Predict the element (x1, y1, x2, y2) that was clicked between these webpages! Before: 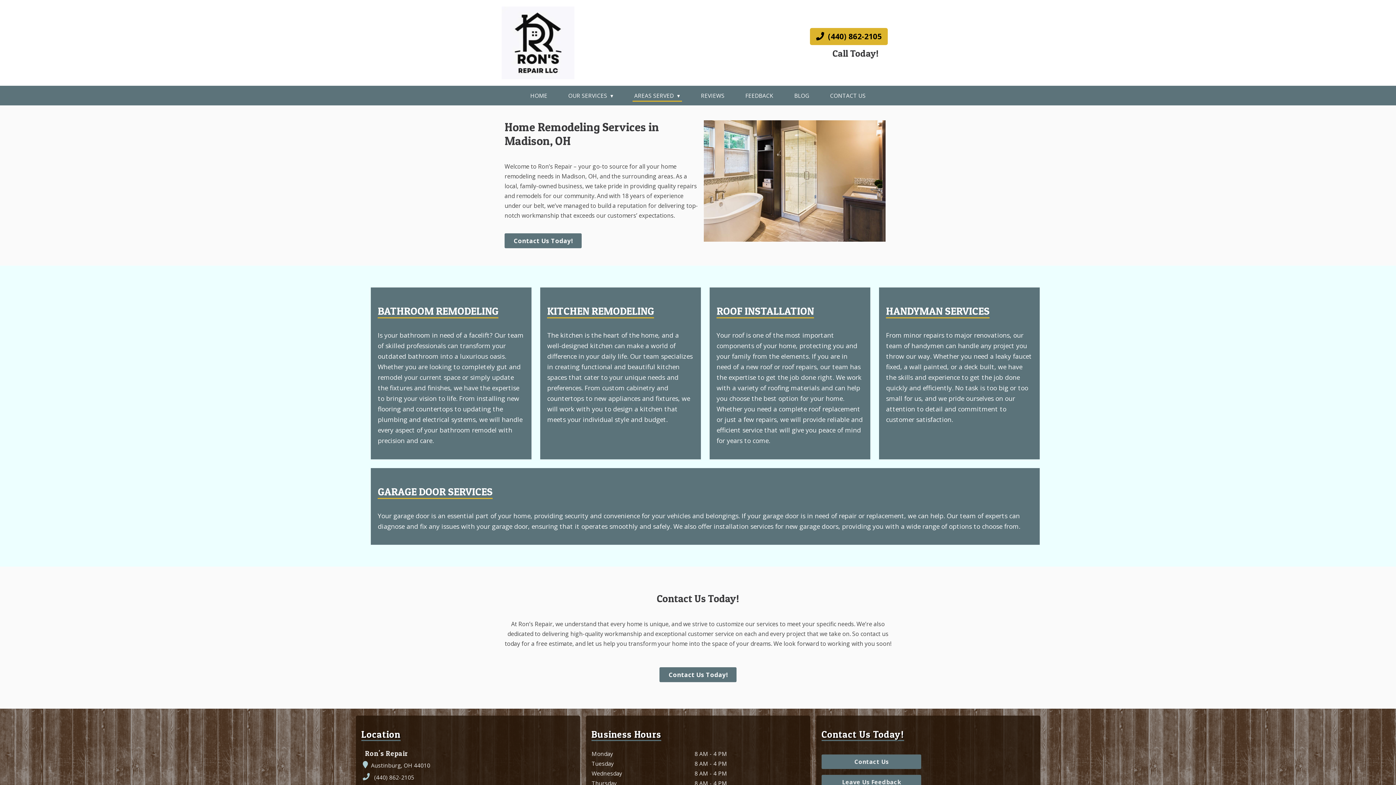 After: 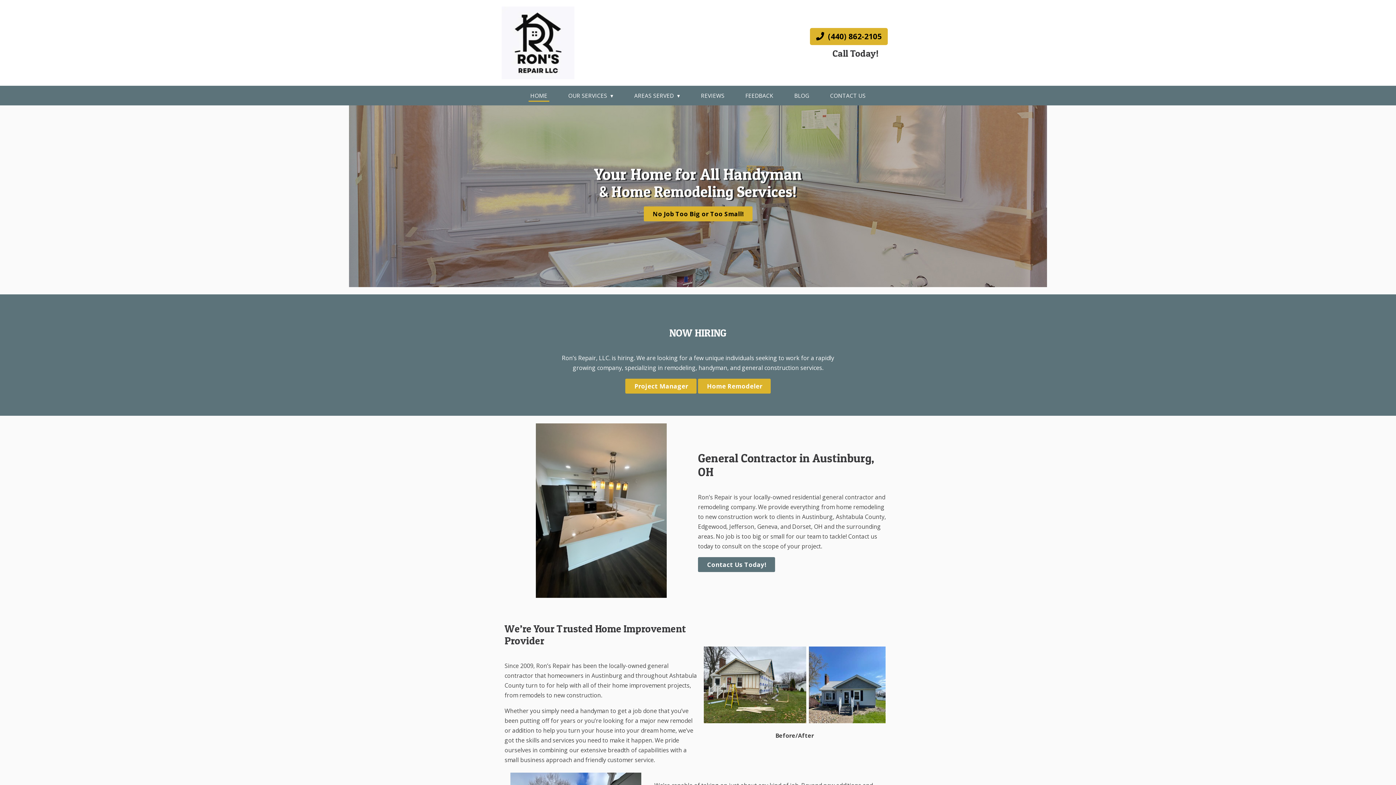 Action: bbox: (501, 35, 574, 48)